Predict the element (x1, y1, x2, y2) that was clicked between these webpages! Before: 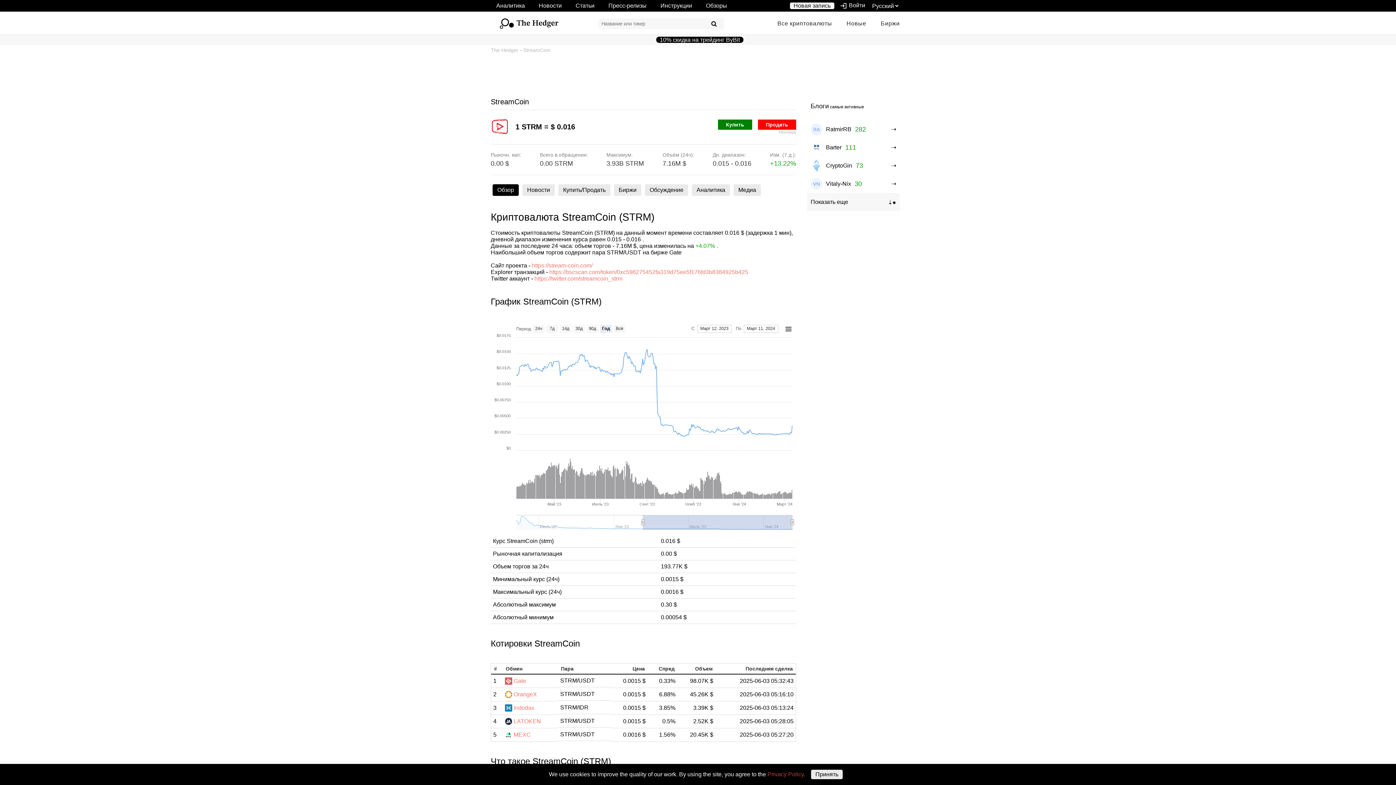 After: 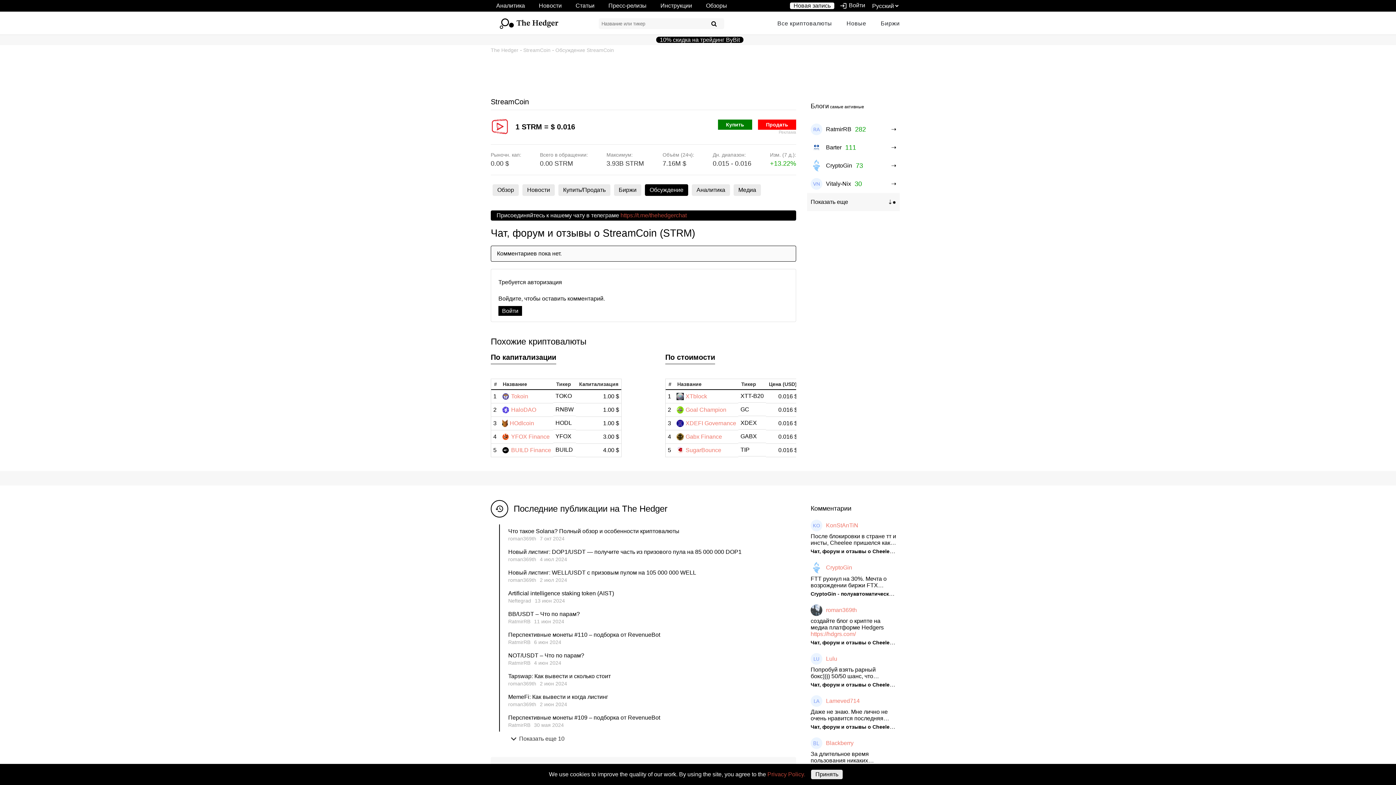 Action: bbox: (645, 184, 688, 195) label: Обсуждение